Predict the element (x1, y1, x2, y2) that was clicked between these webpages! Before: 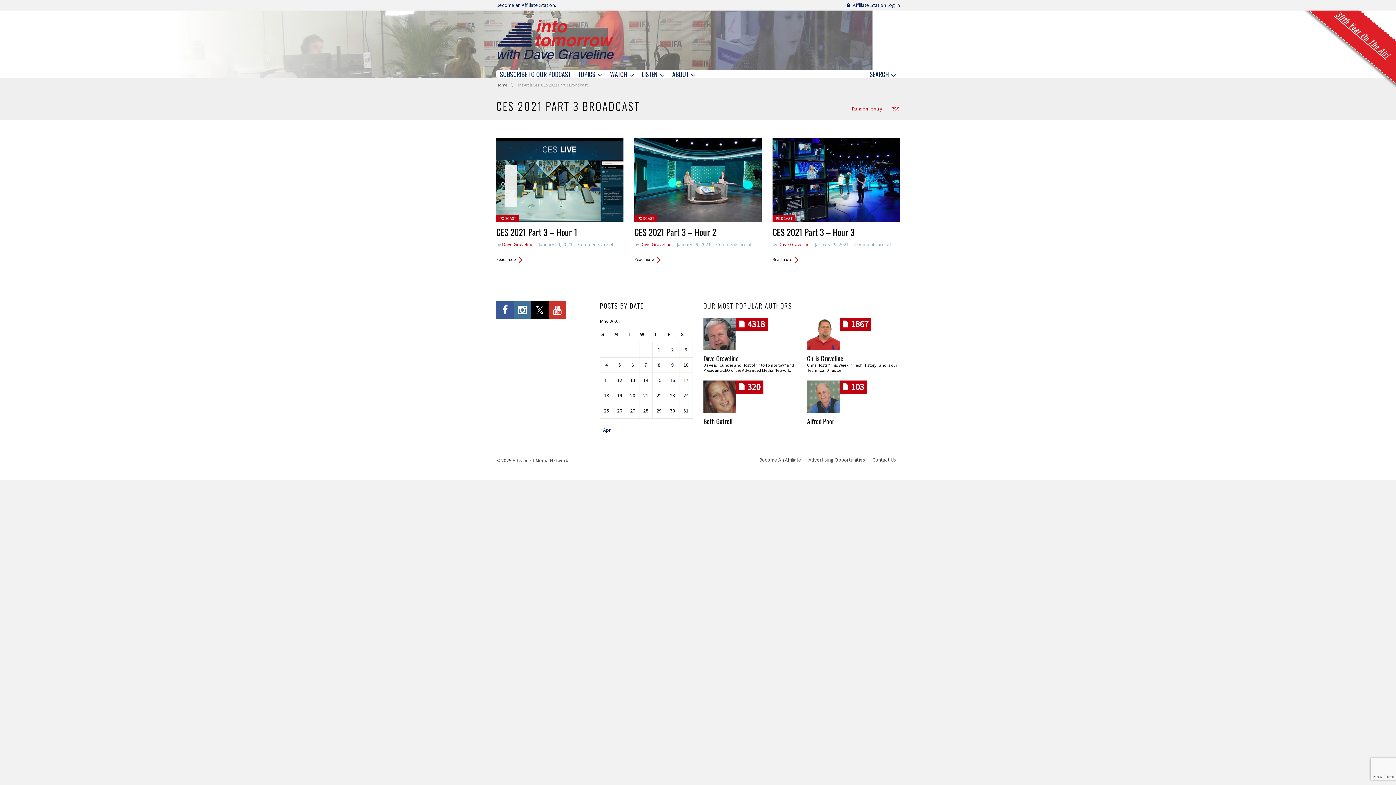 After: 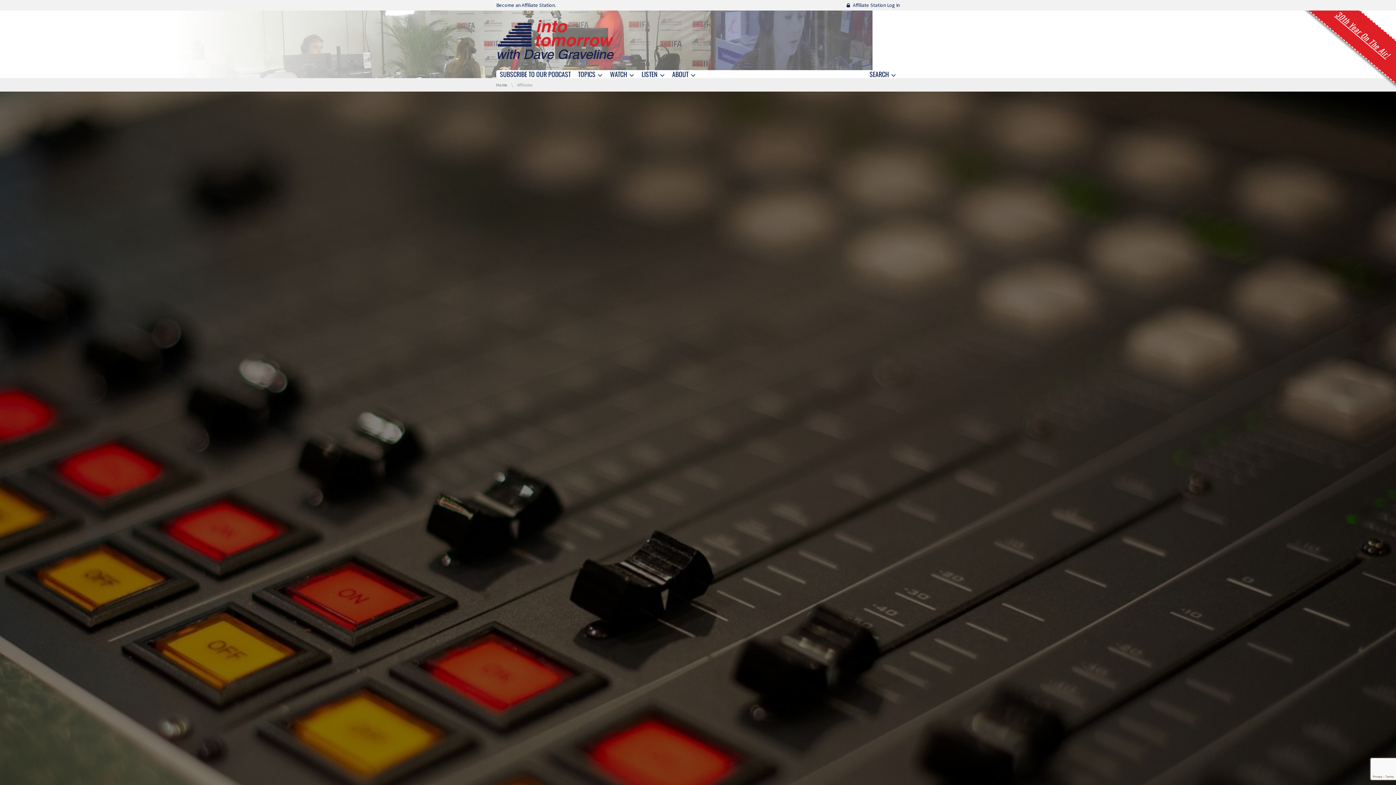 Action: label: Become an Affiliate Station. bbox: (492, 0, 559, 10)